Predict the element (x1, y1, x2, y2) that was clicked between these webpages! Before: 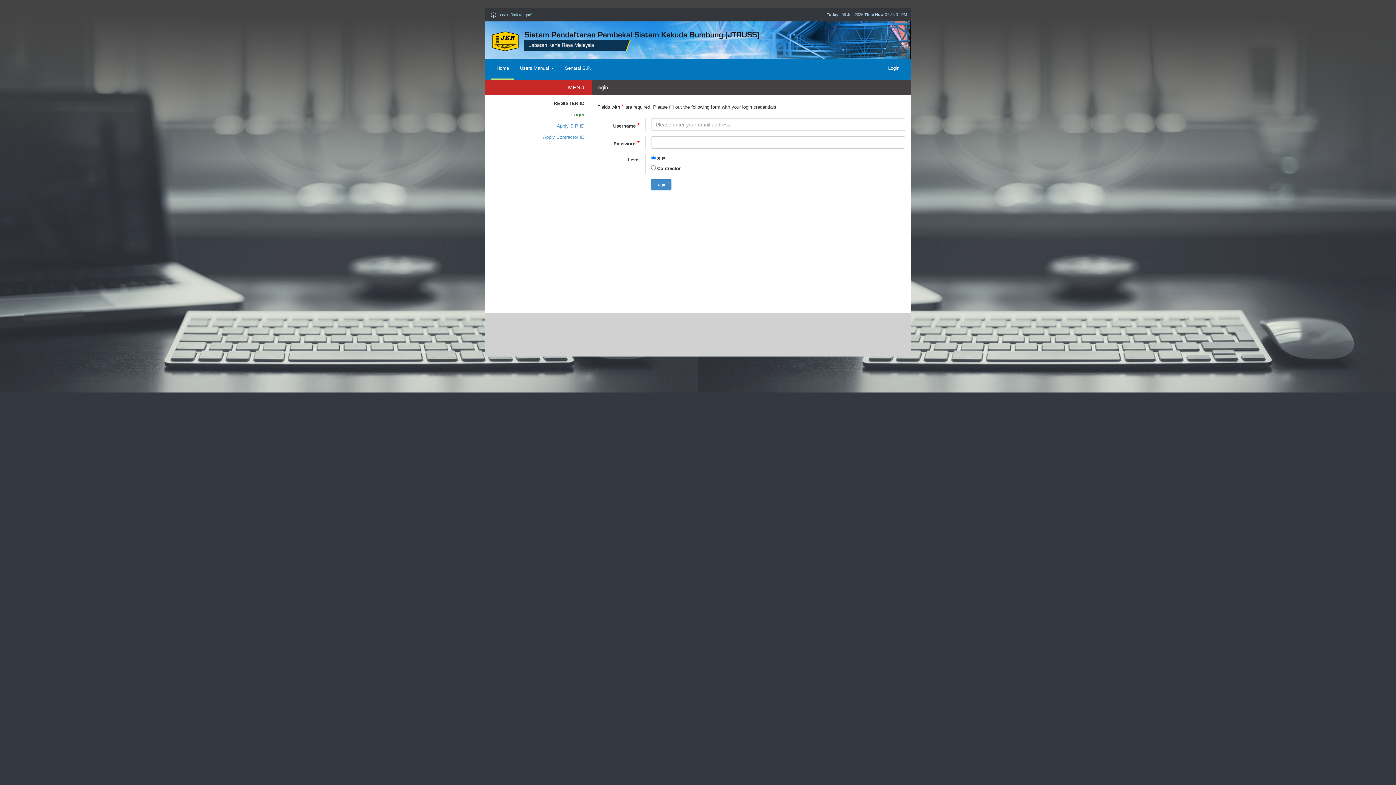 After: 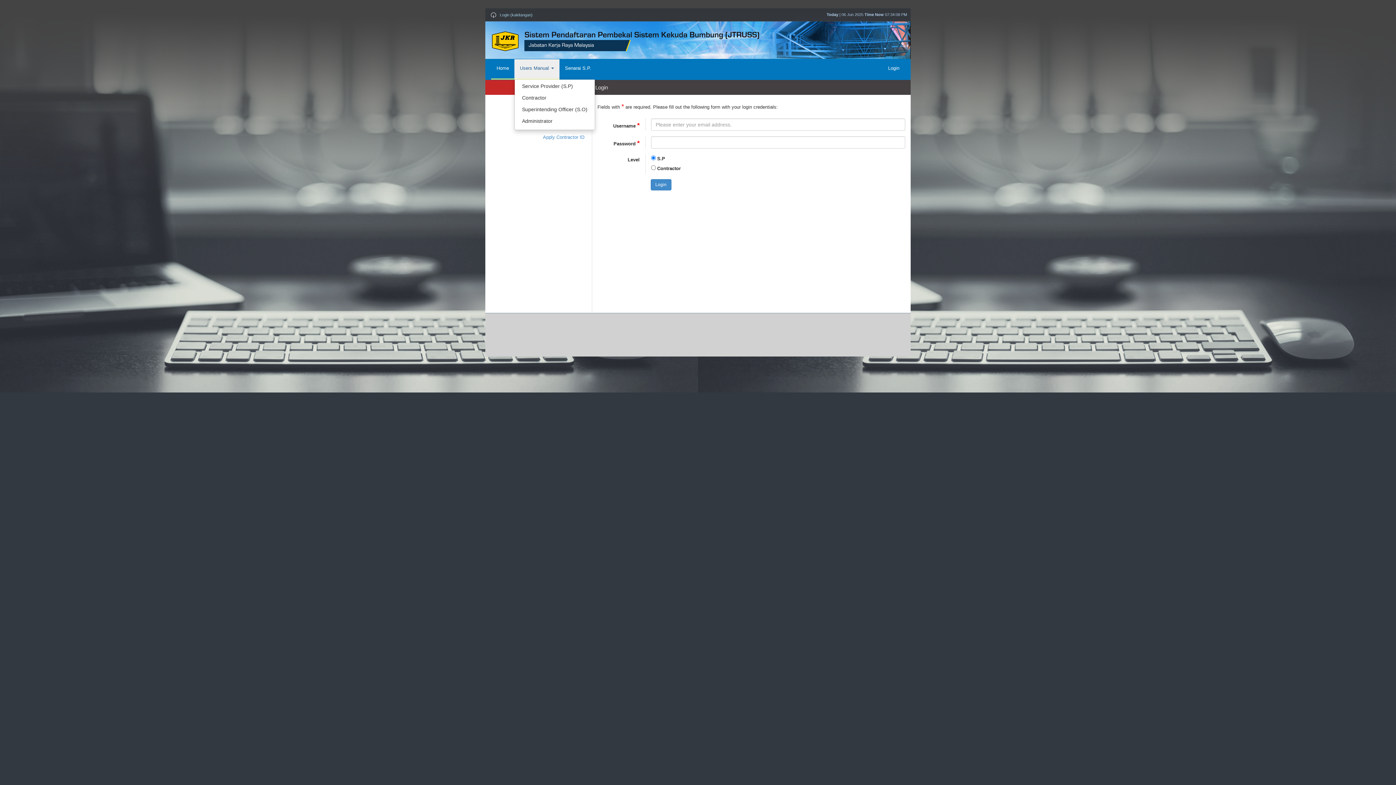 Action: bbox: (514, 59, 559, 78) label: Users Manual 